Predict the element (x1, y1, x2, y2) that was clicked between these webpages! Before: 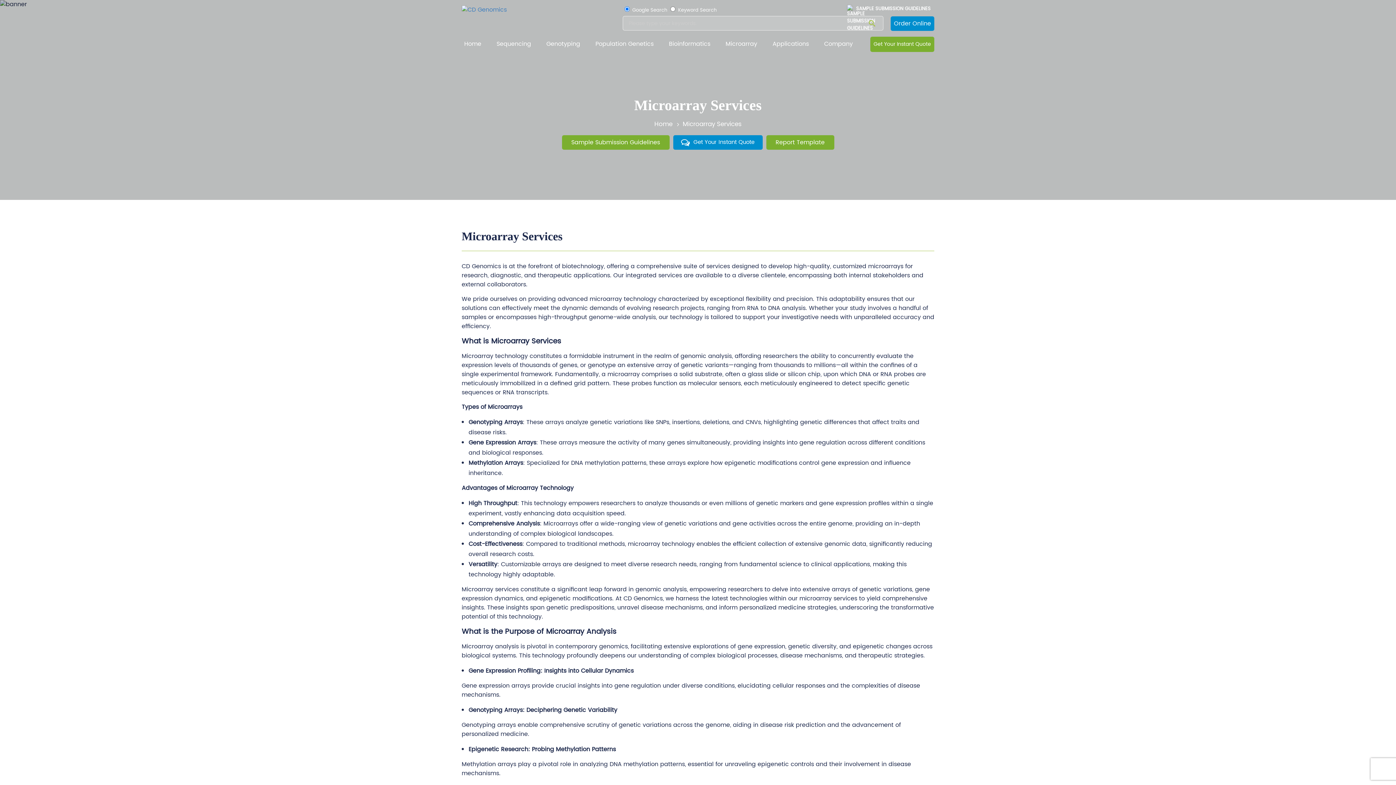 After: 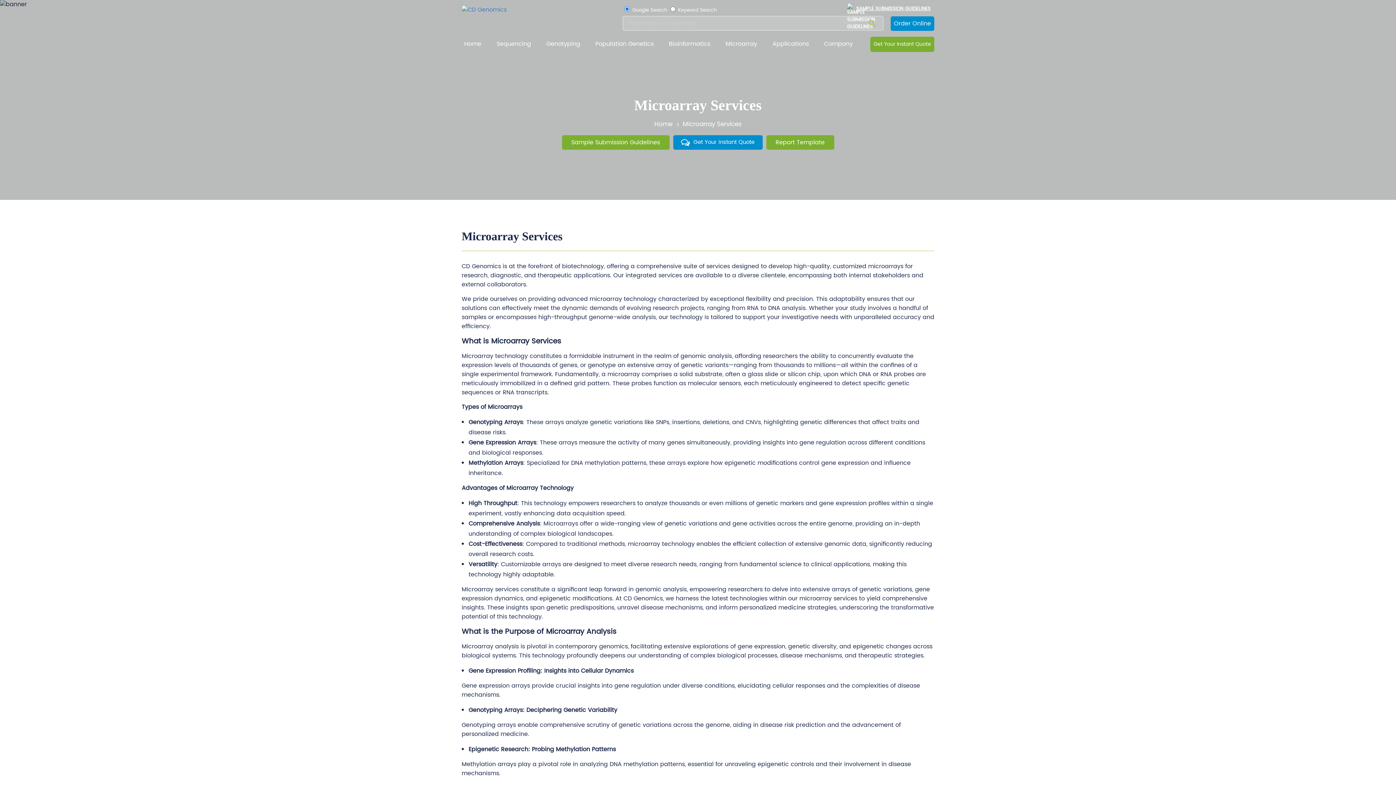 Action: bbox: (847, 3, 934, 14) label: SAMPLE SUBMISSION GUIDELINES